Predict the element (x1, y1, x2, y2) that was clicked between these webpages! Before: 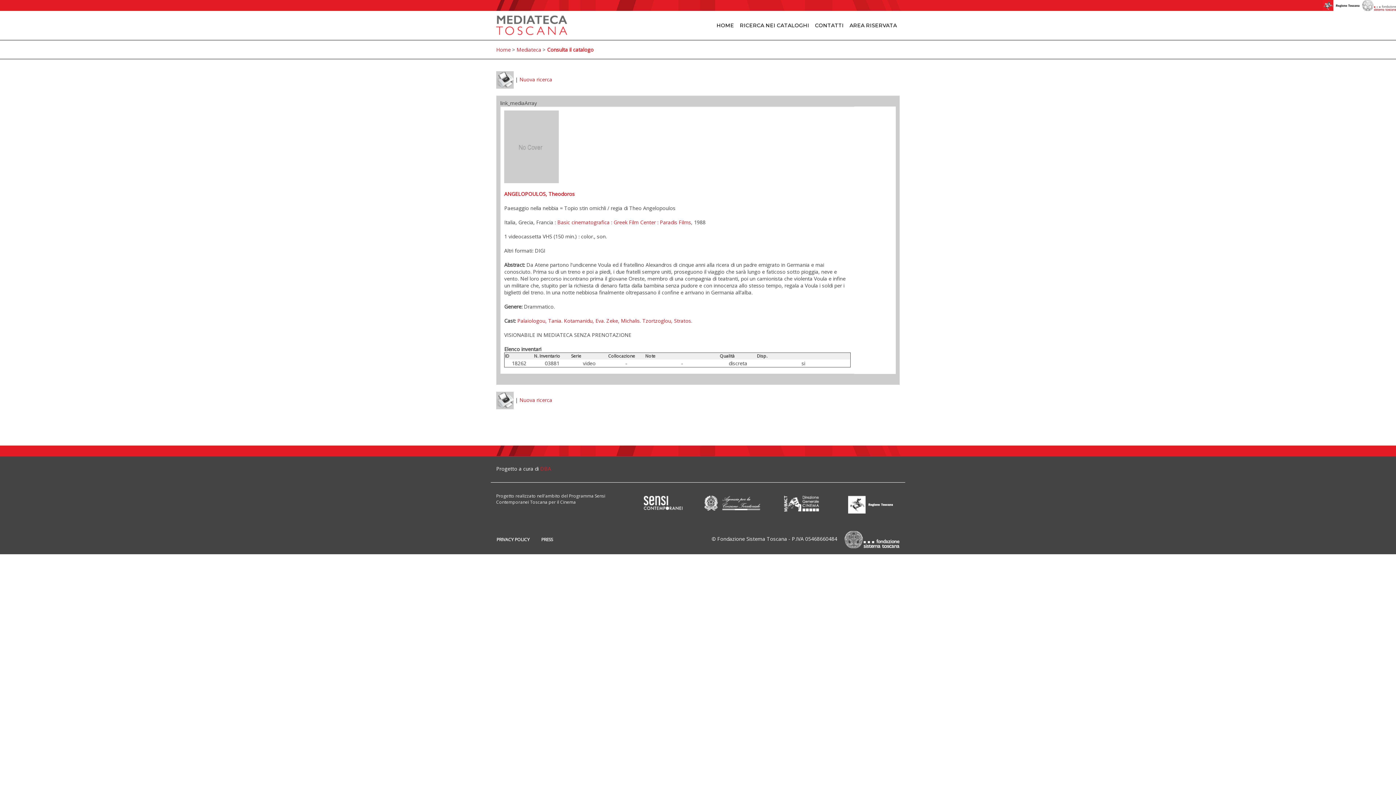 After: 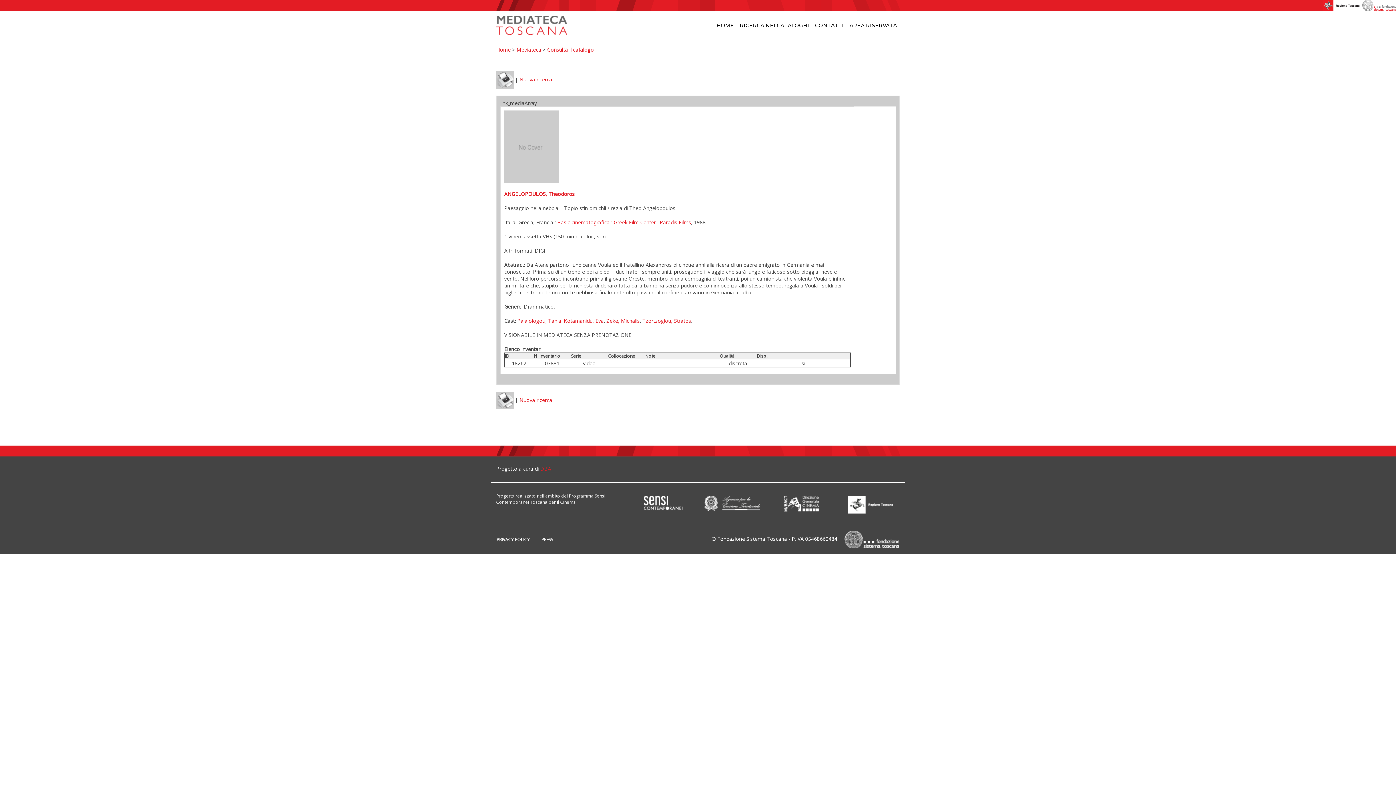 Action: bbox: (496, 75, 513, 82)